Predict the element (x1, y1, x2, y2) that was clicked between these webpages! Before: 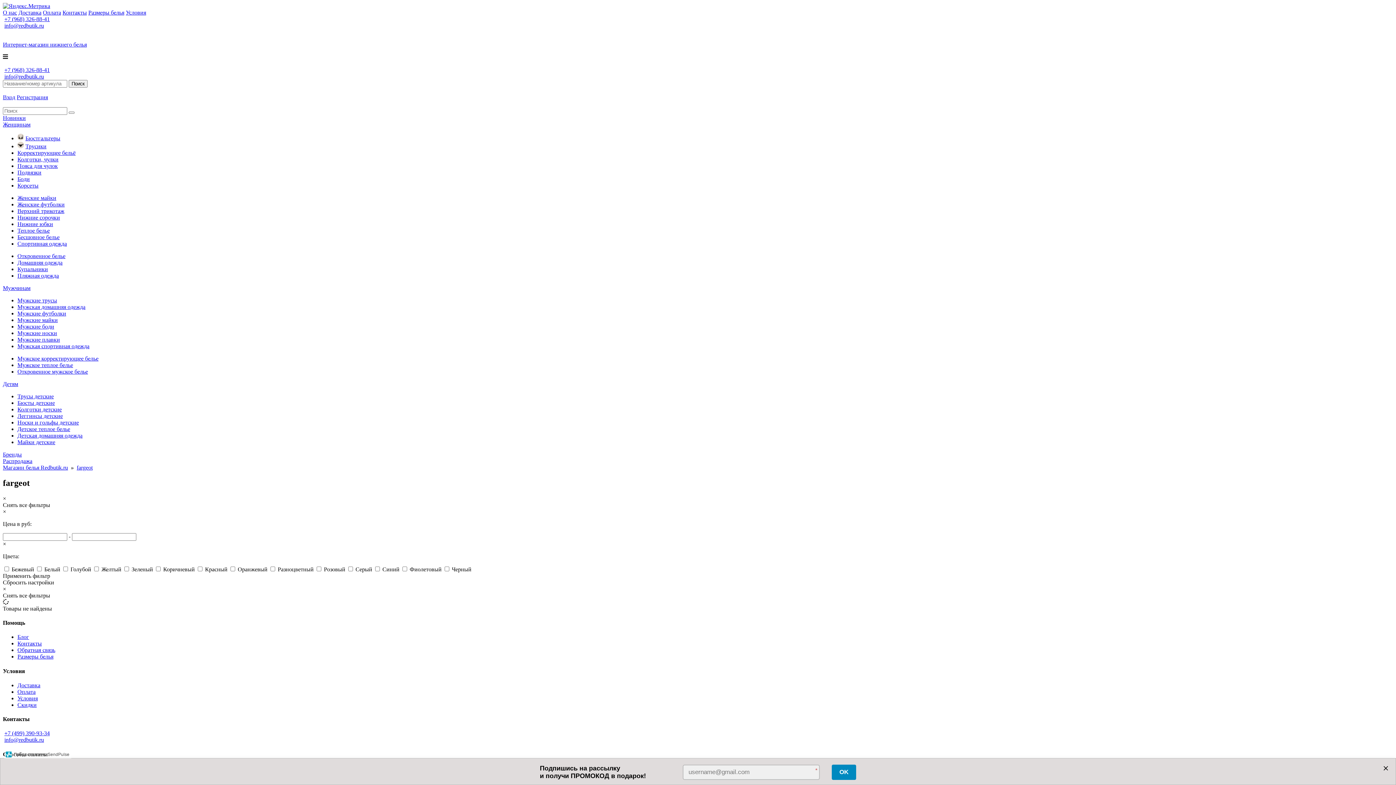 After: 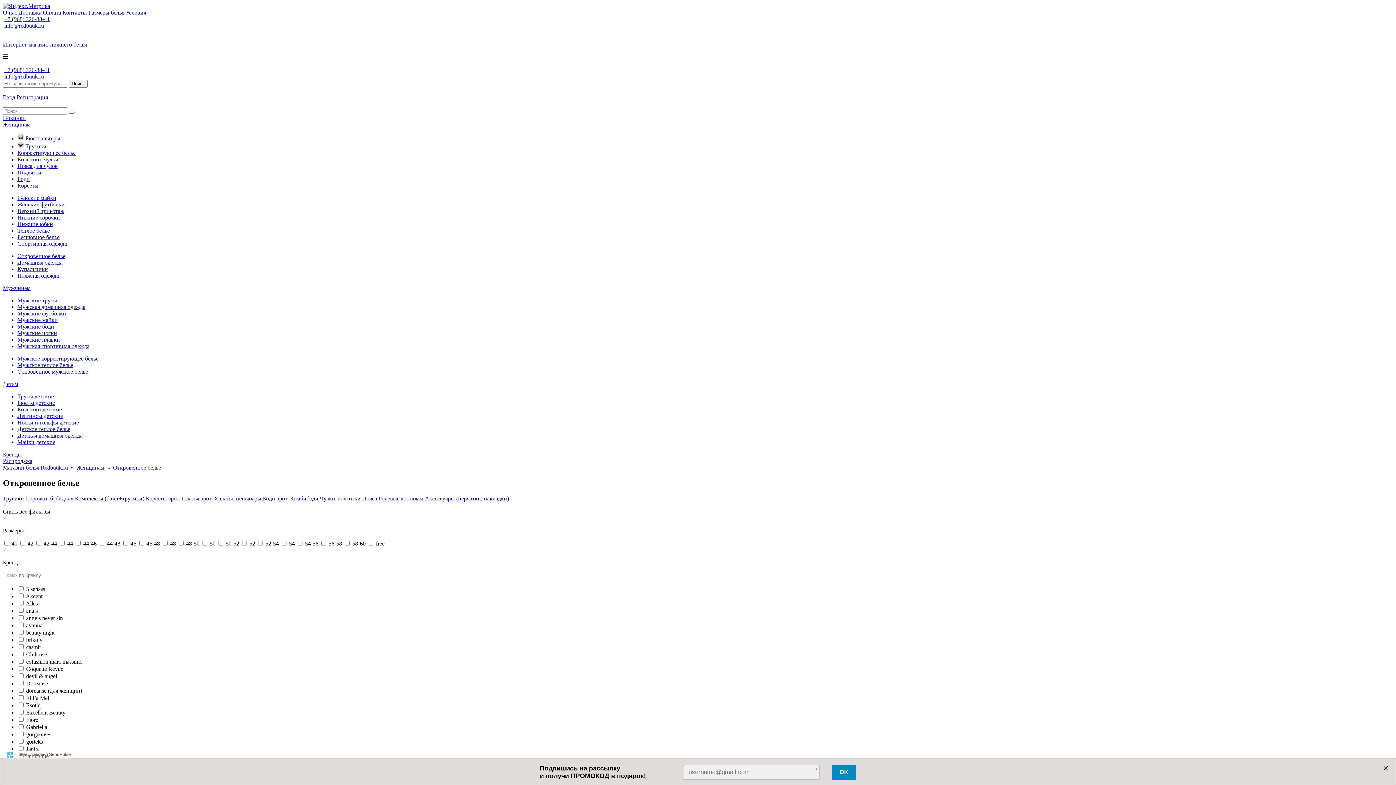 Action: bbox: (17, 253, 65, 259) label: Откровенное белье